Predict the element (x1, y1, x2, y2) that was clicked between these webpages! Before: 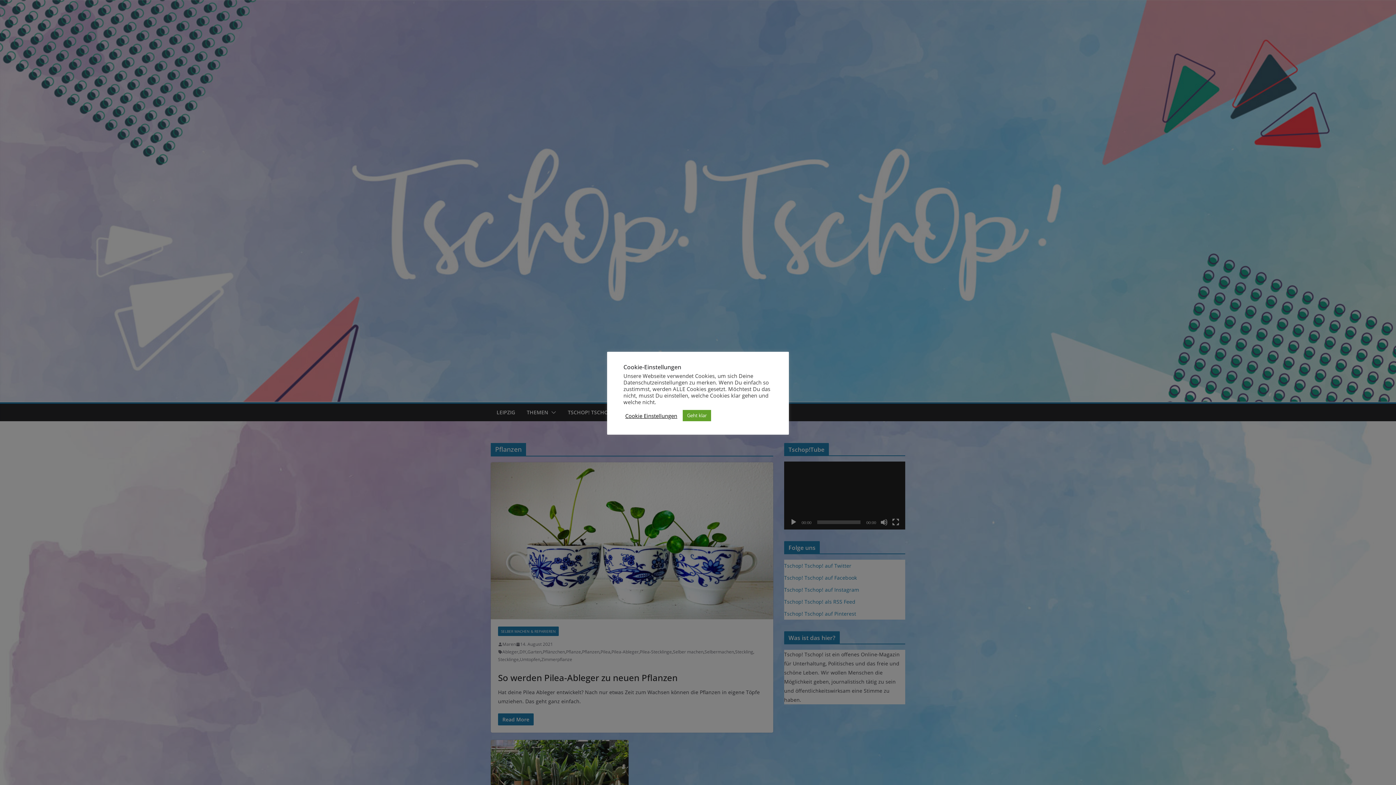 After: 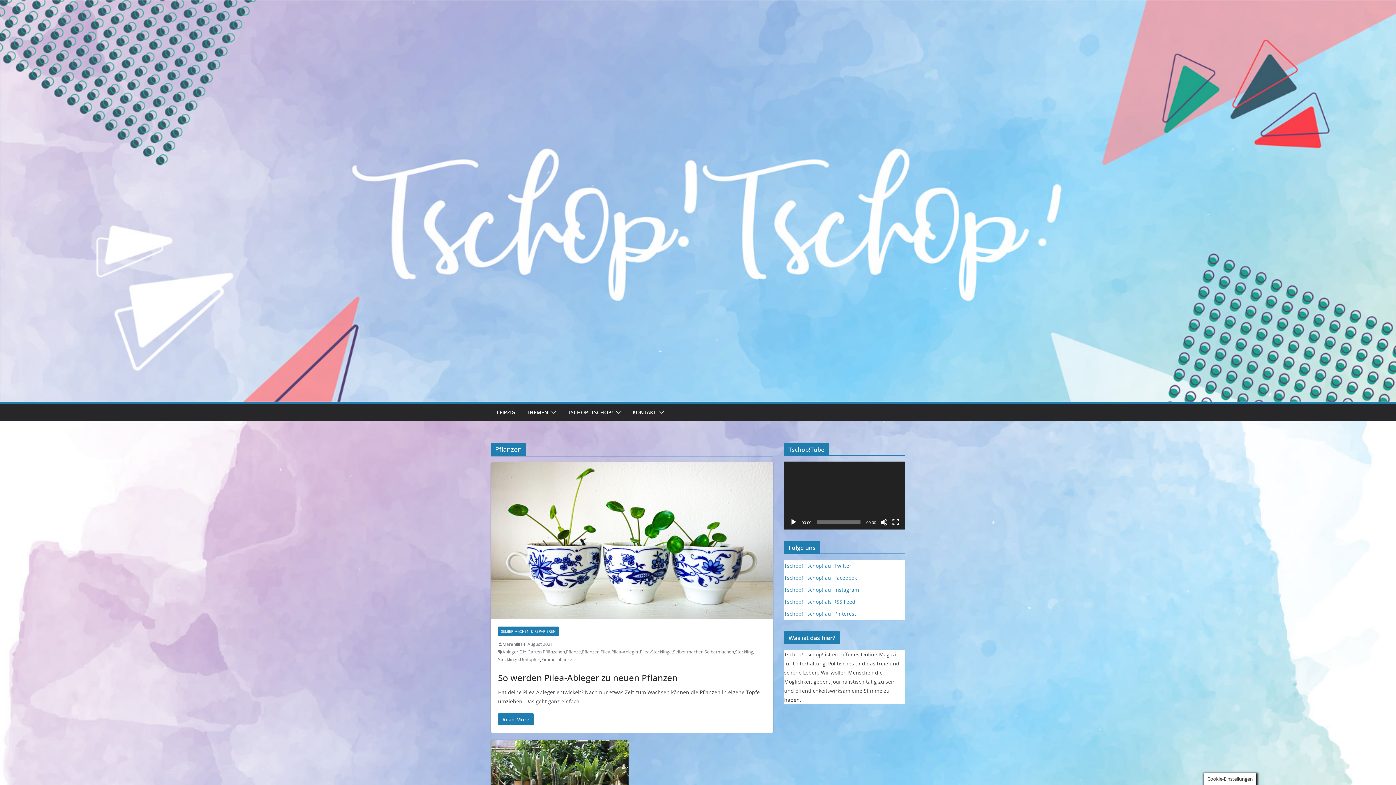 Action: bbox: (682, 410, 711, 421) label: Geht klar